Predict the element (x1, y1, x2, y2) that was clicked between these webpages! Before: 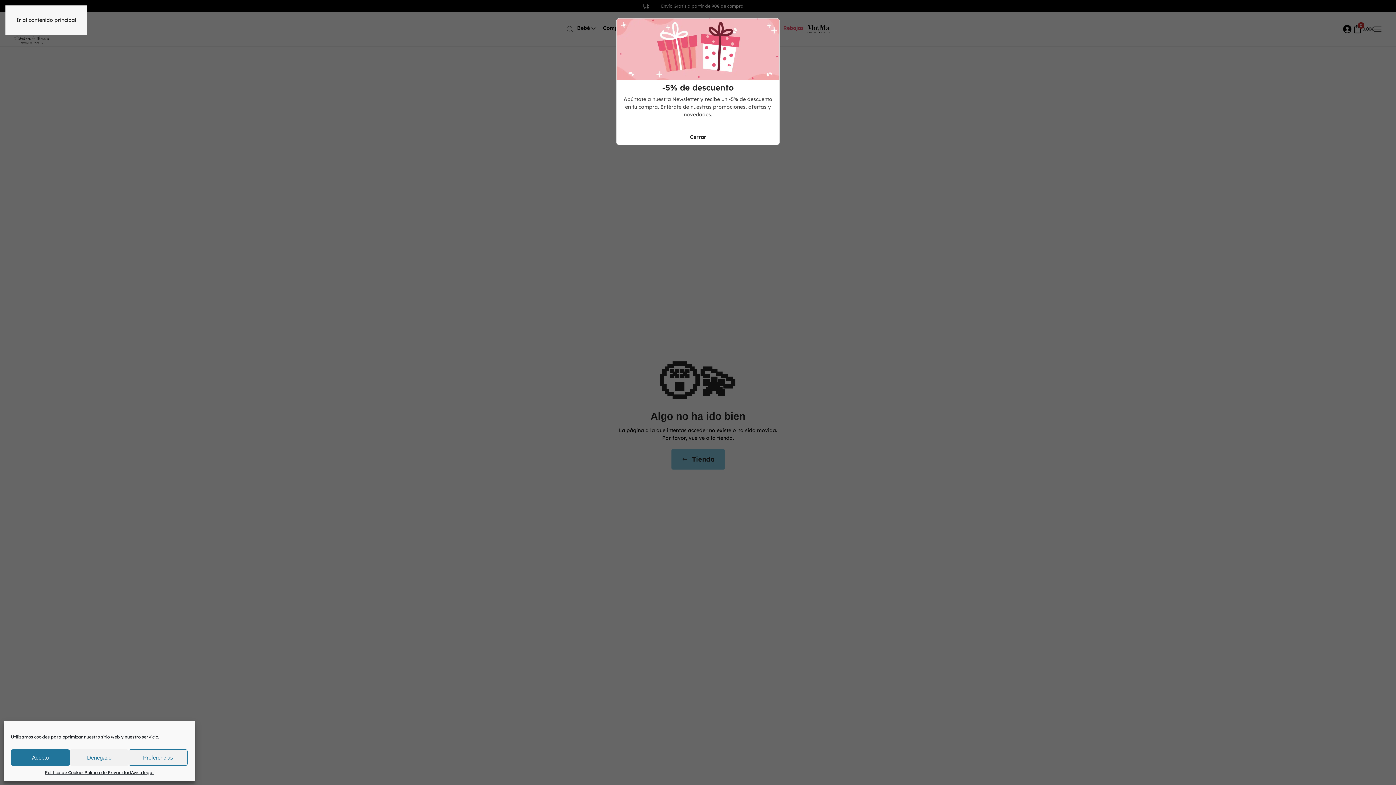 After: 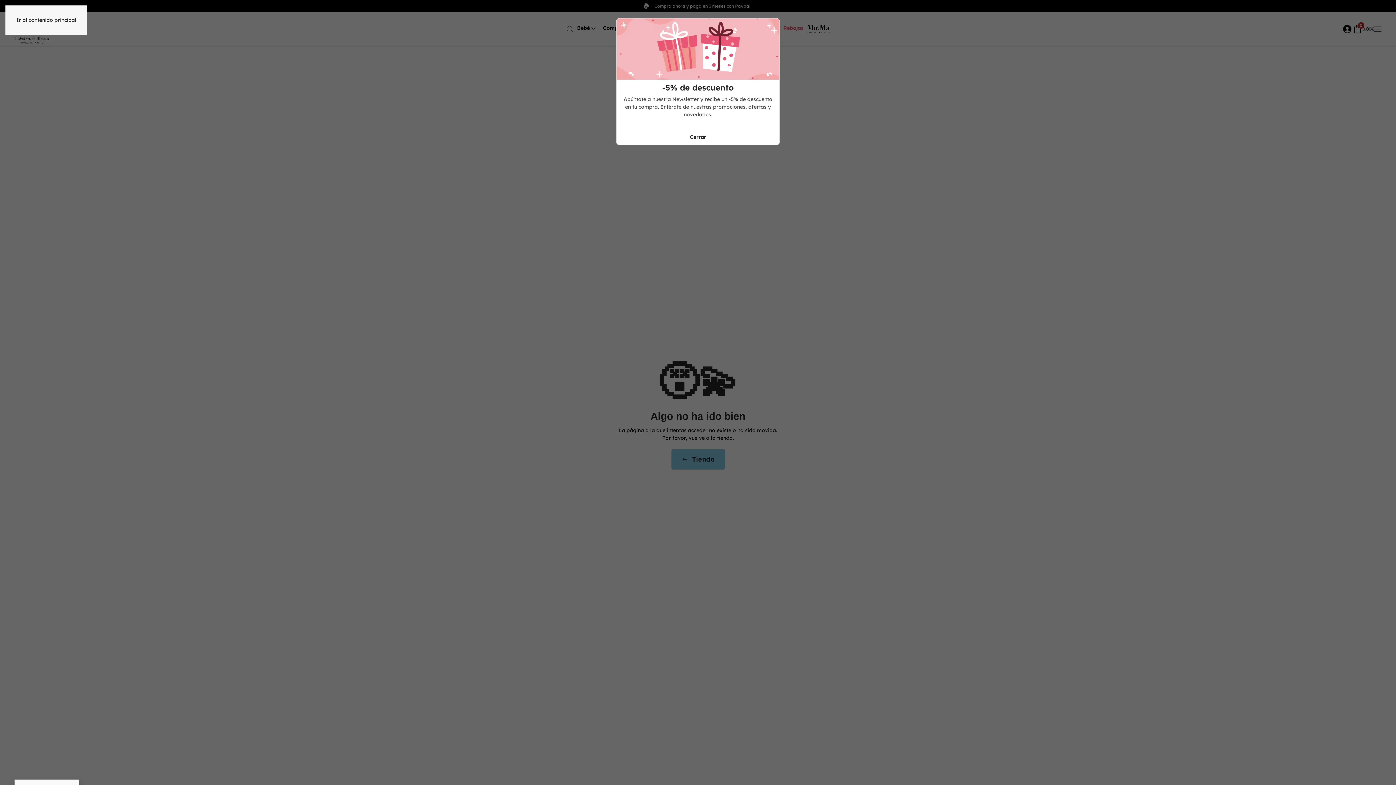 Action: bbox: (10, 749, 69, 766) label: Acepto